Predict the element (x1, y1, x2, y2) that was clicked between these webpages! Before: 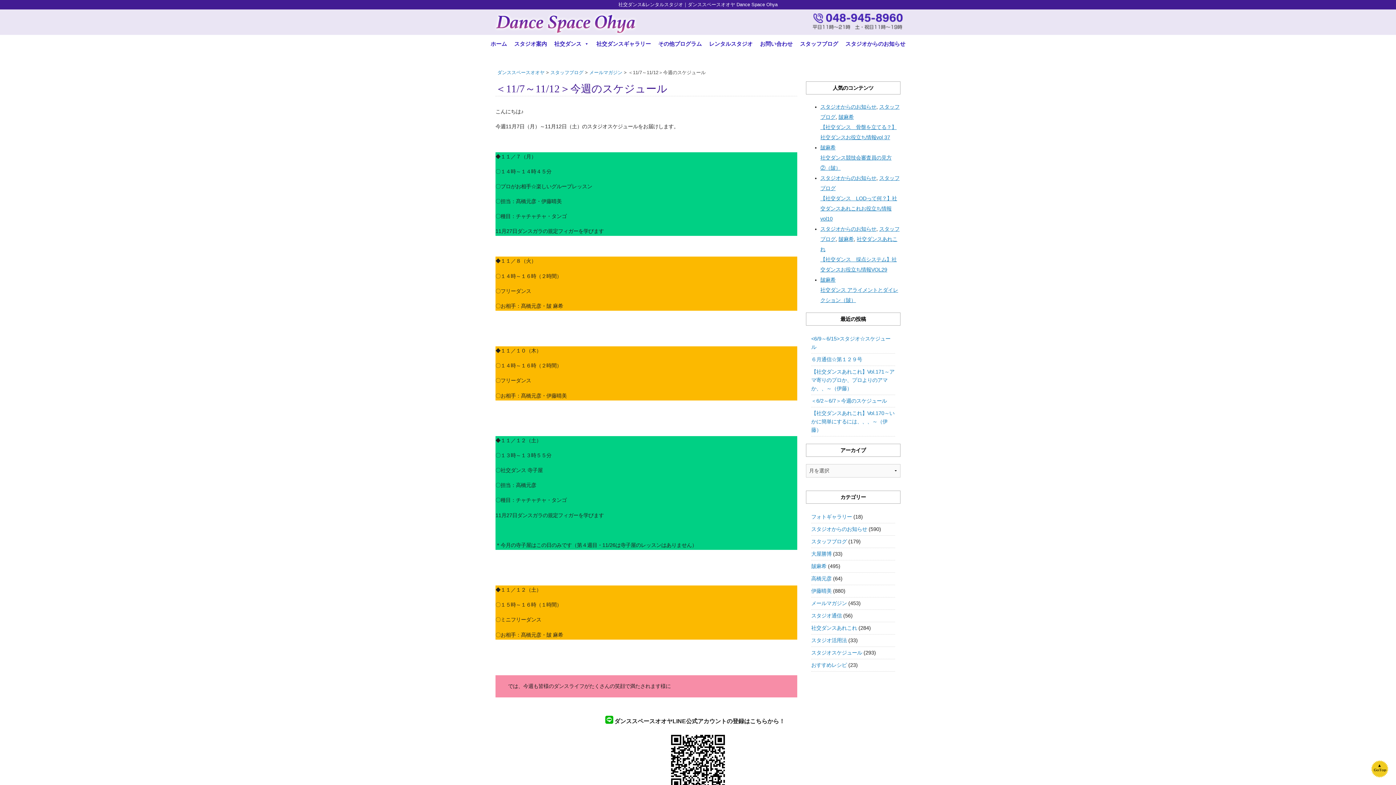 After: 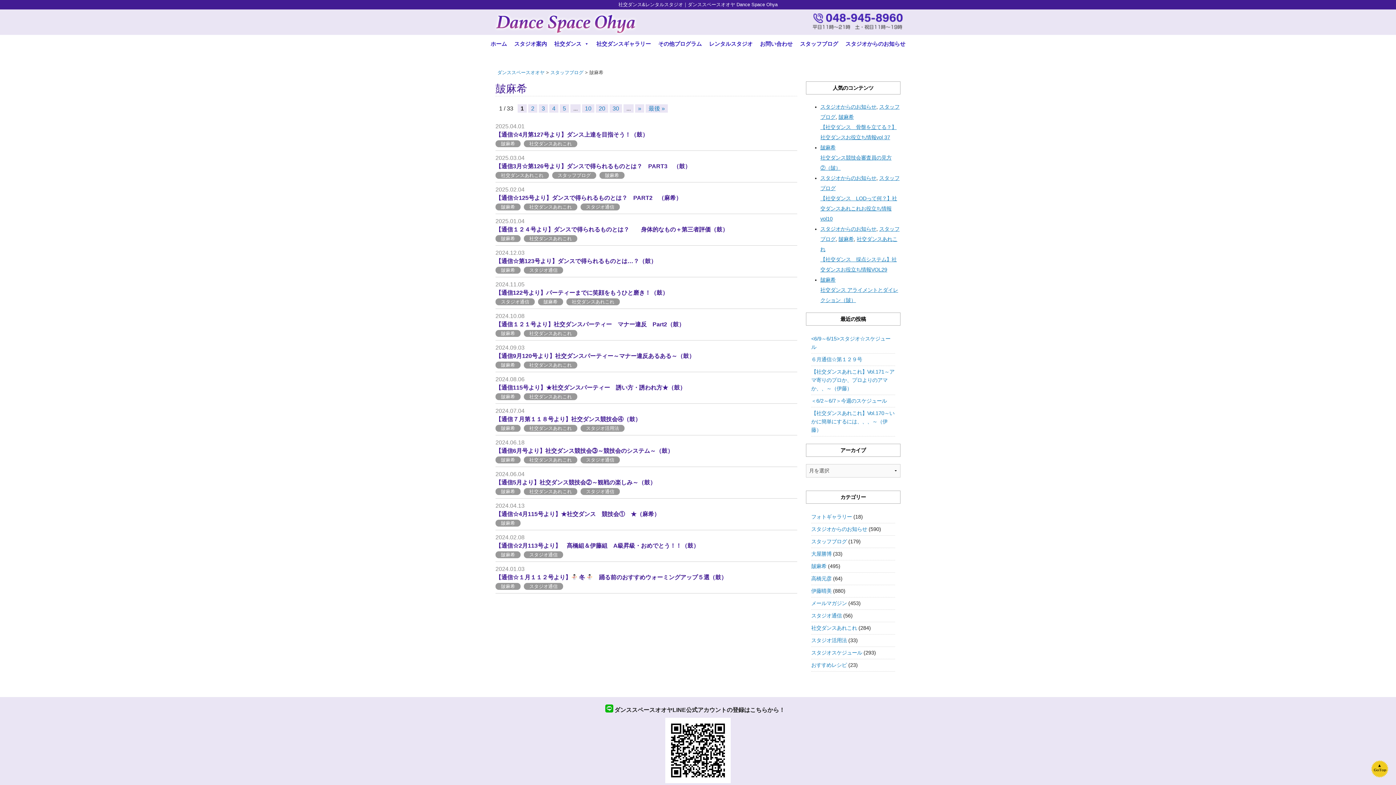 Action: bbox: (811, 563, 826, 569) label: 皷麻希